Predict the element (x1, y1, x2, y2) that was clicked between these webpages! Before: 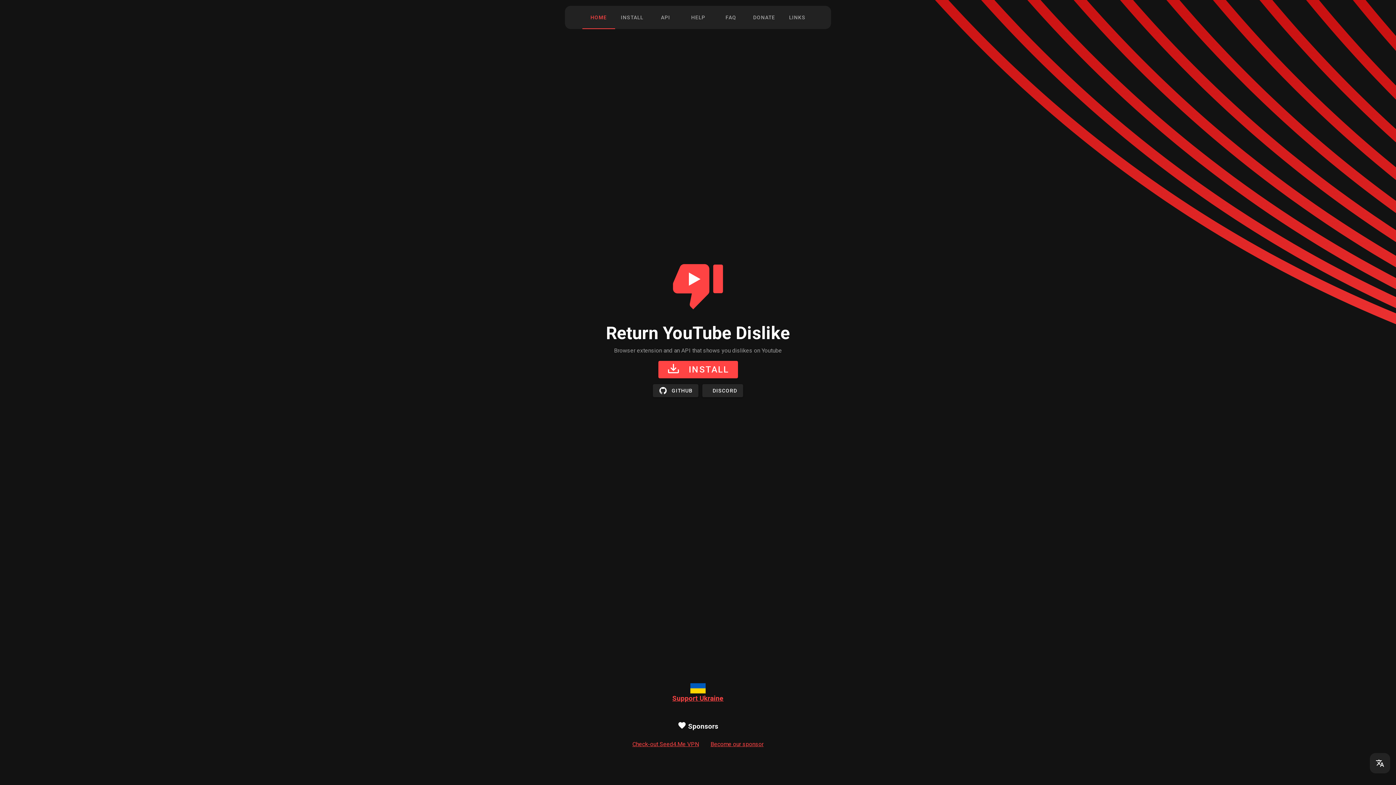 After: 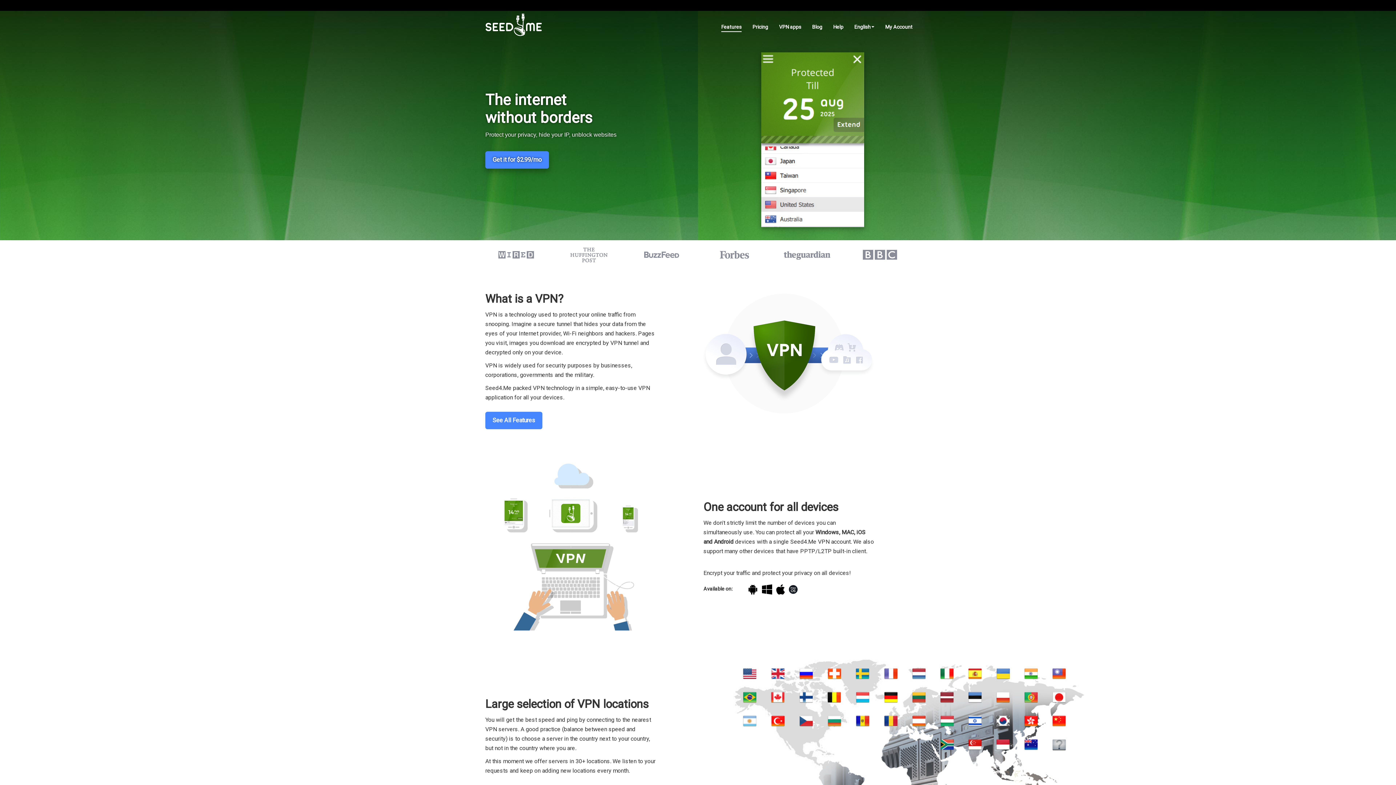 Action: label: Check-out Seed4.Me VPN bbox: (632, 741, 699, 748)